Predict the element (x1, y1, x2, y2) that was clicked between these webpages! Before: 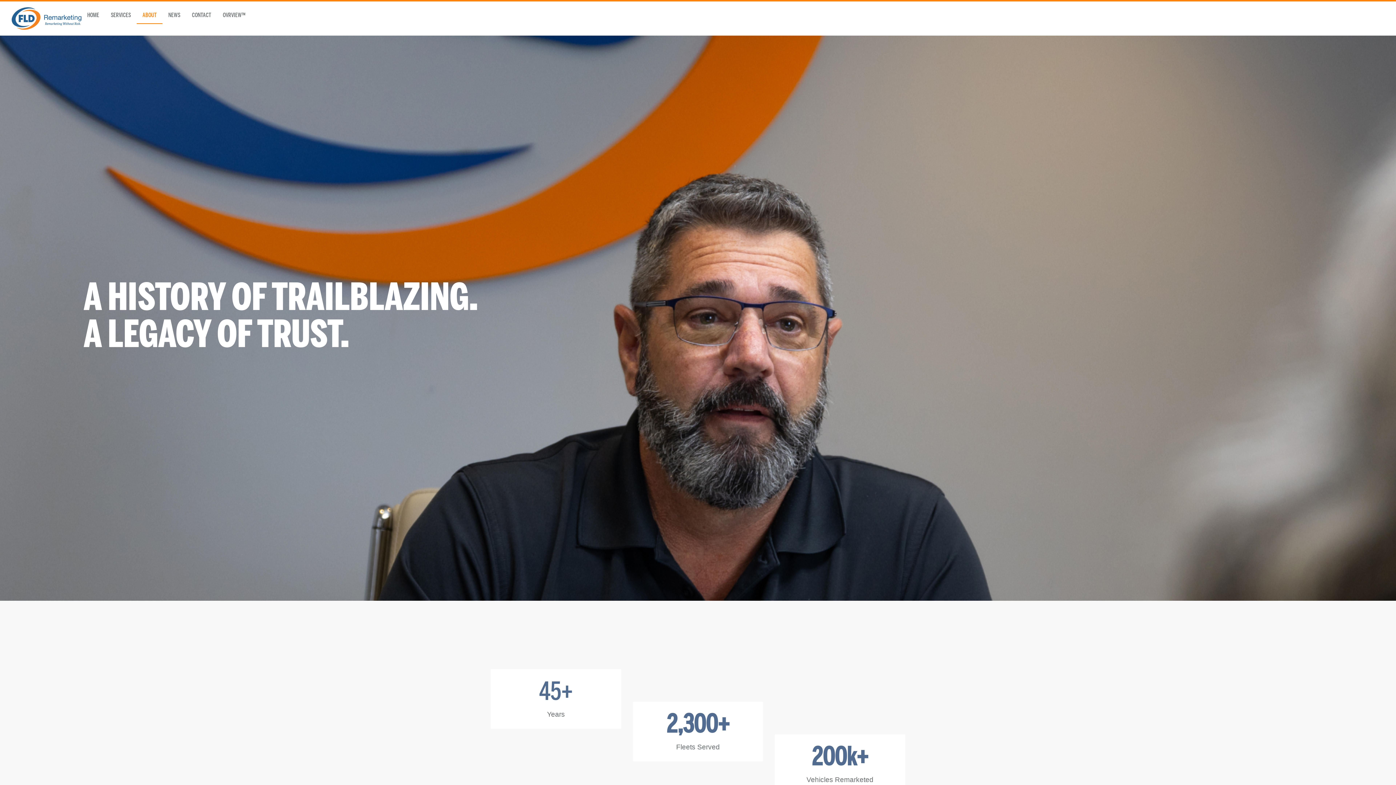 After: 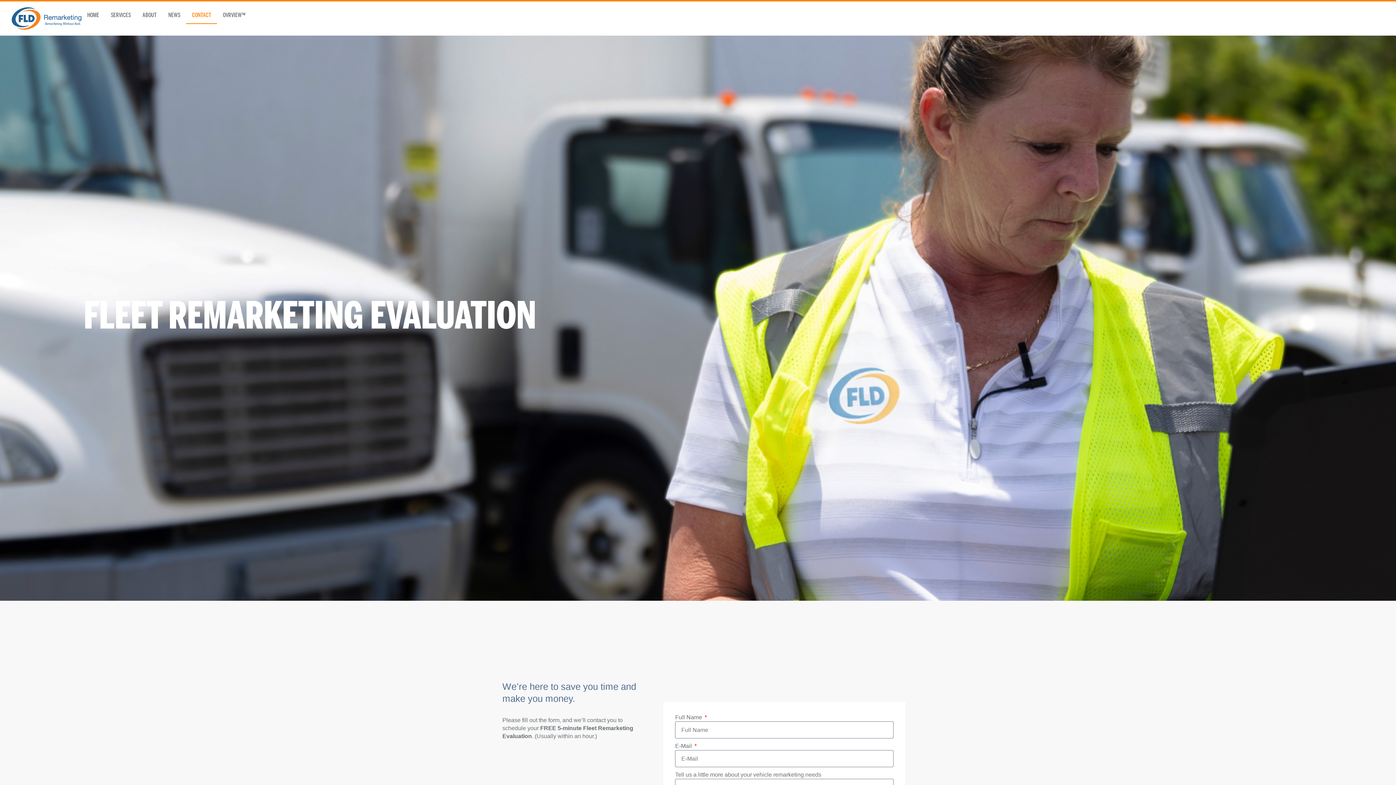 Action: bbox: (186, 7, 217, 24) label: CONTACT